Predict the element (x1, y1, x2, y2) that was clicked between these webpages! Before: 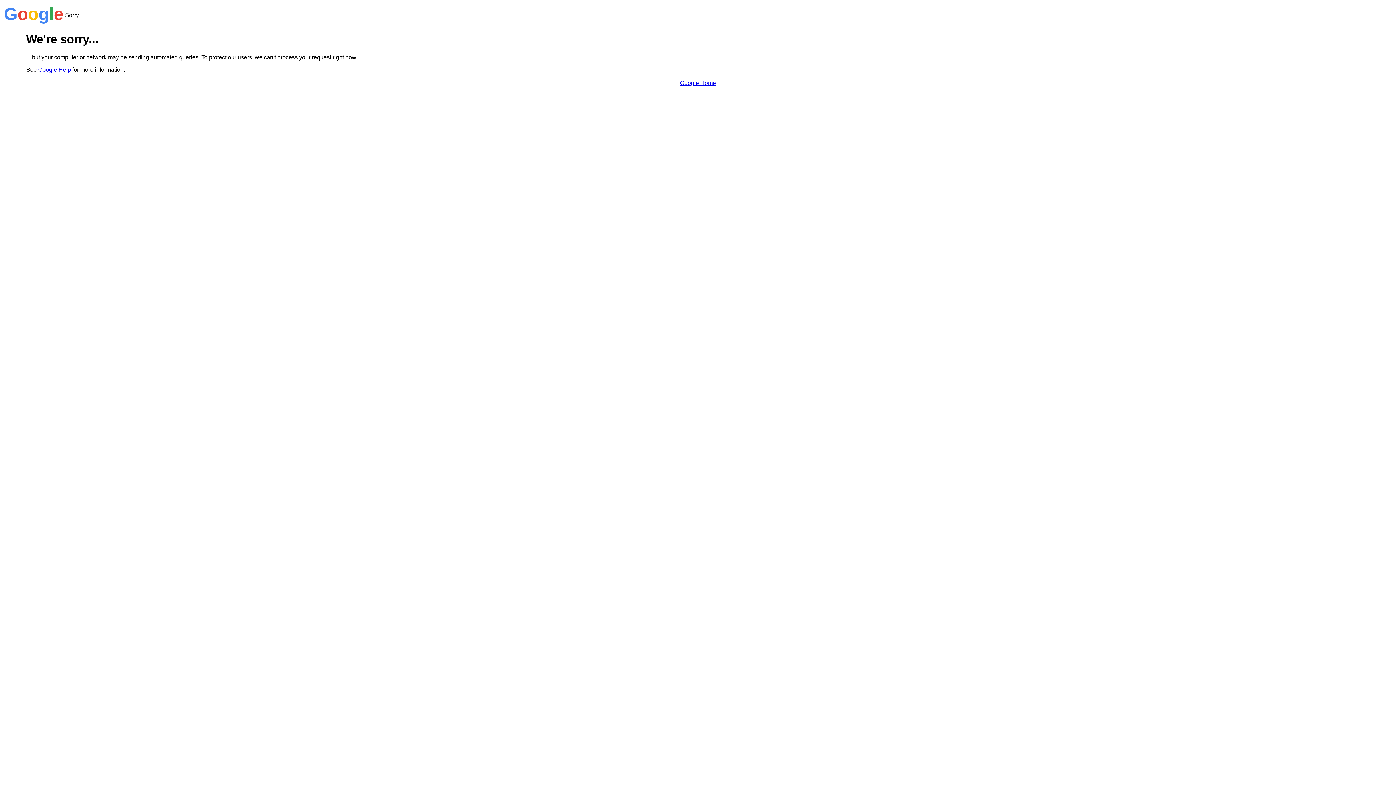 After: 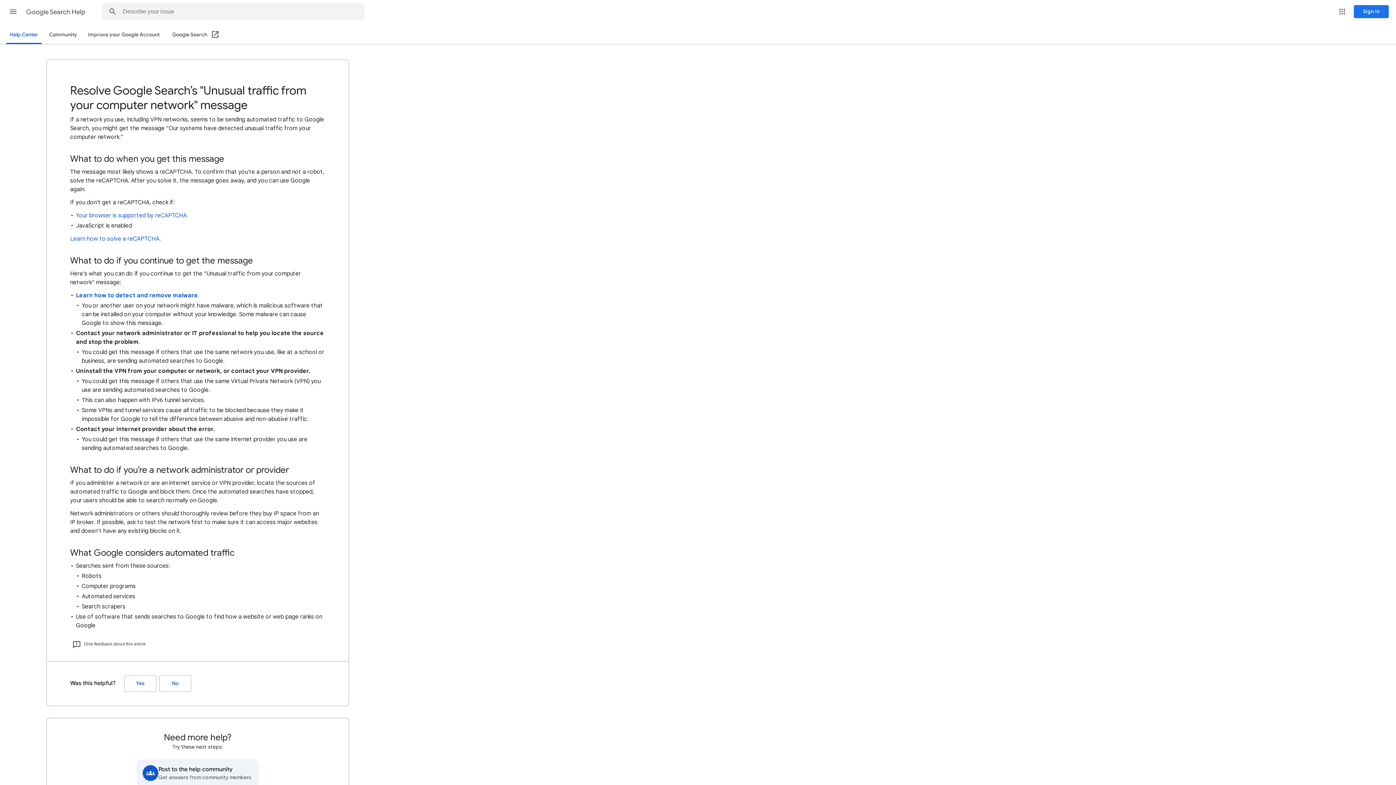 Action: label: Google Help bbox: (38, 66, 70, 72)